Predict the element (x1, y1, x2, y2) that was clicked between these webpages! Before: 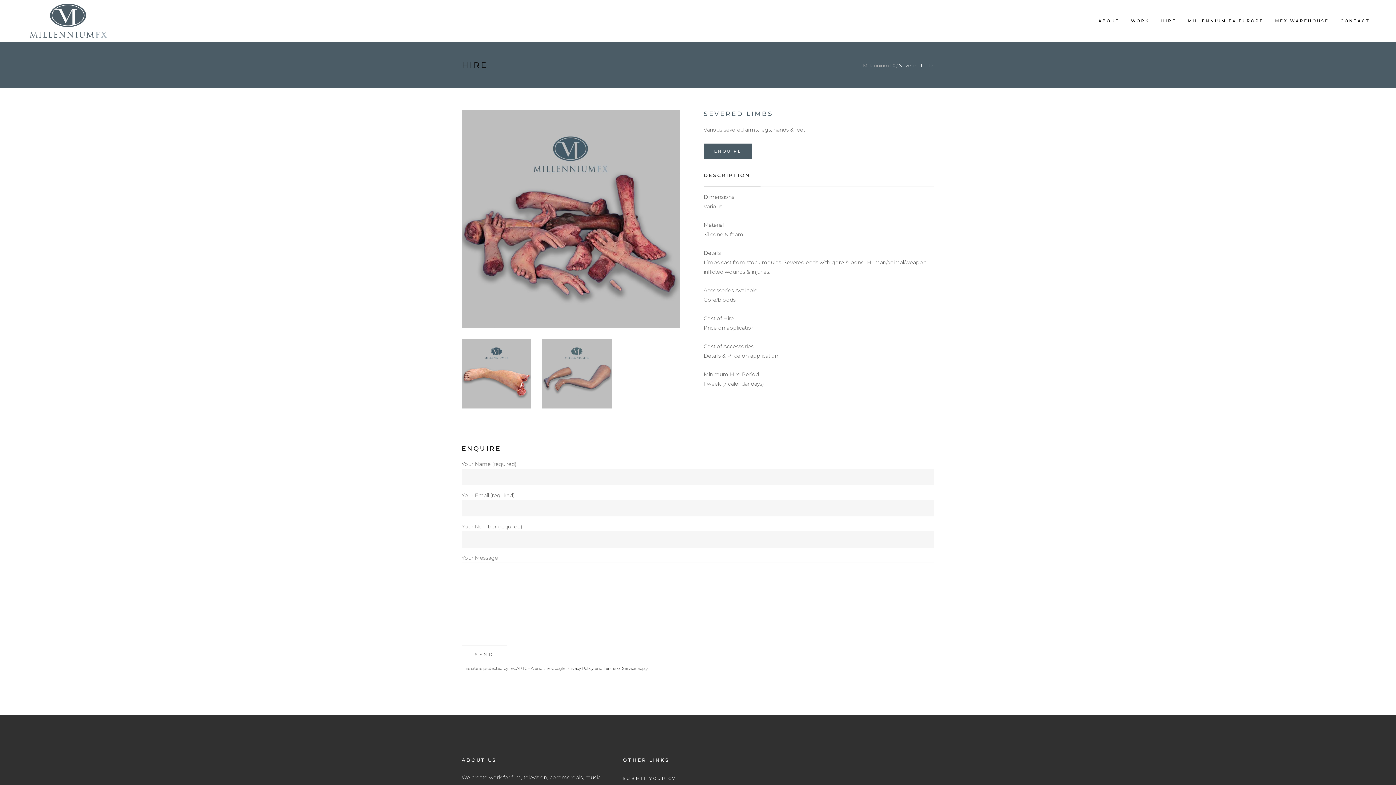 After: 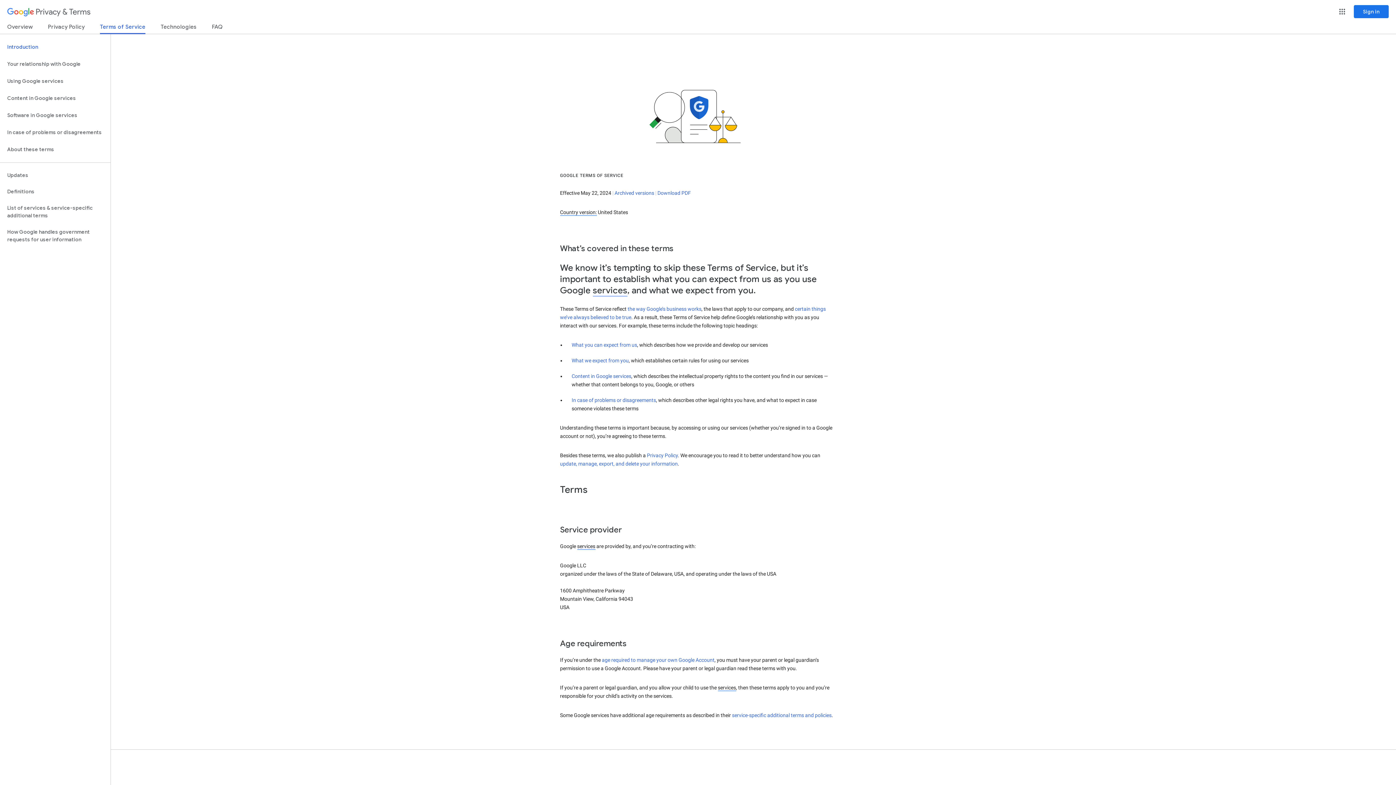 Action: label: Terms of Service bbox: (603, 666, 636, 671)